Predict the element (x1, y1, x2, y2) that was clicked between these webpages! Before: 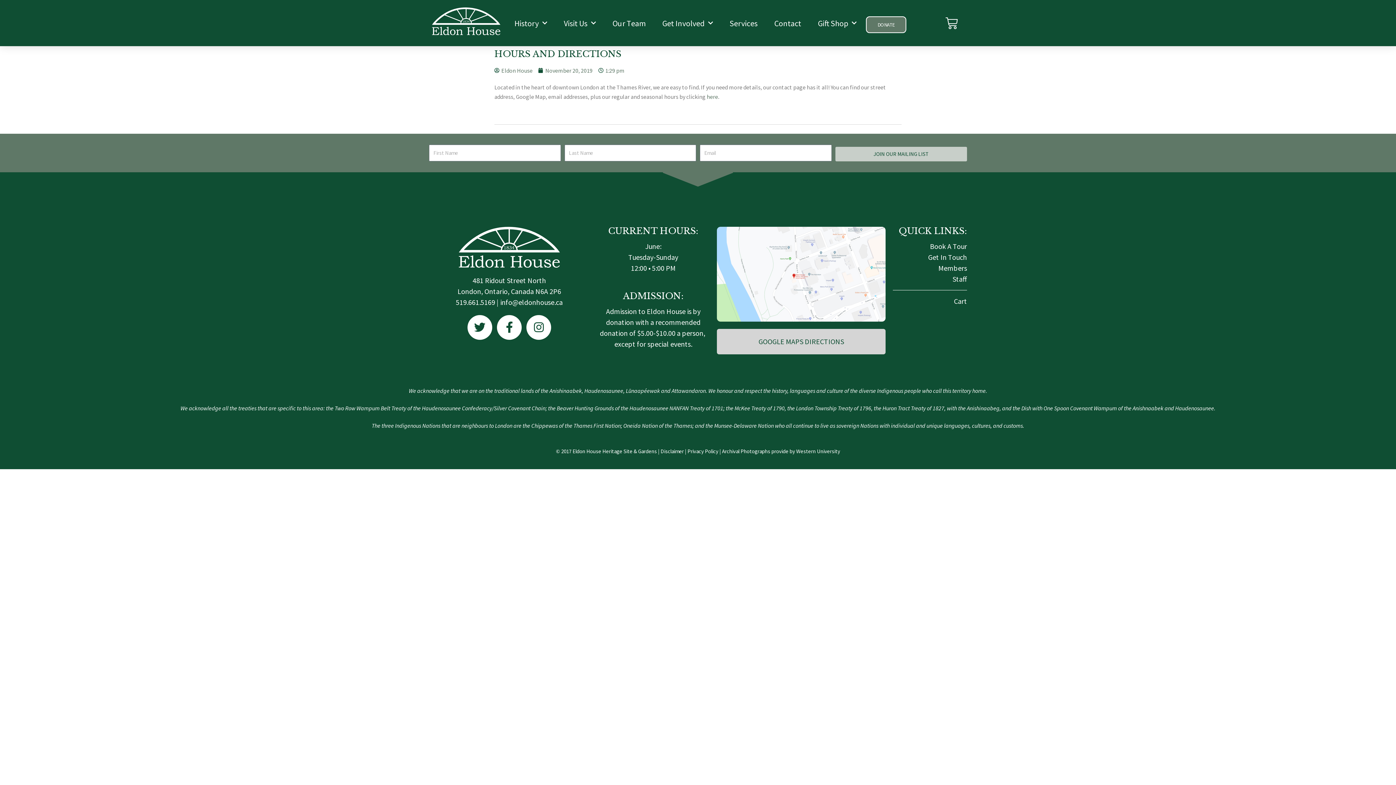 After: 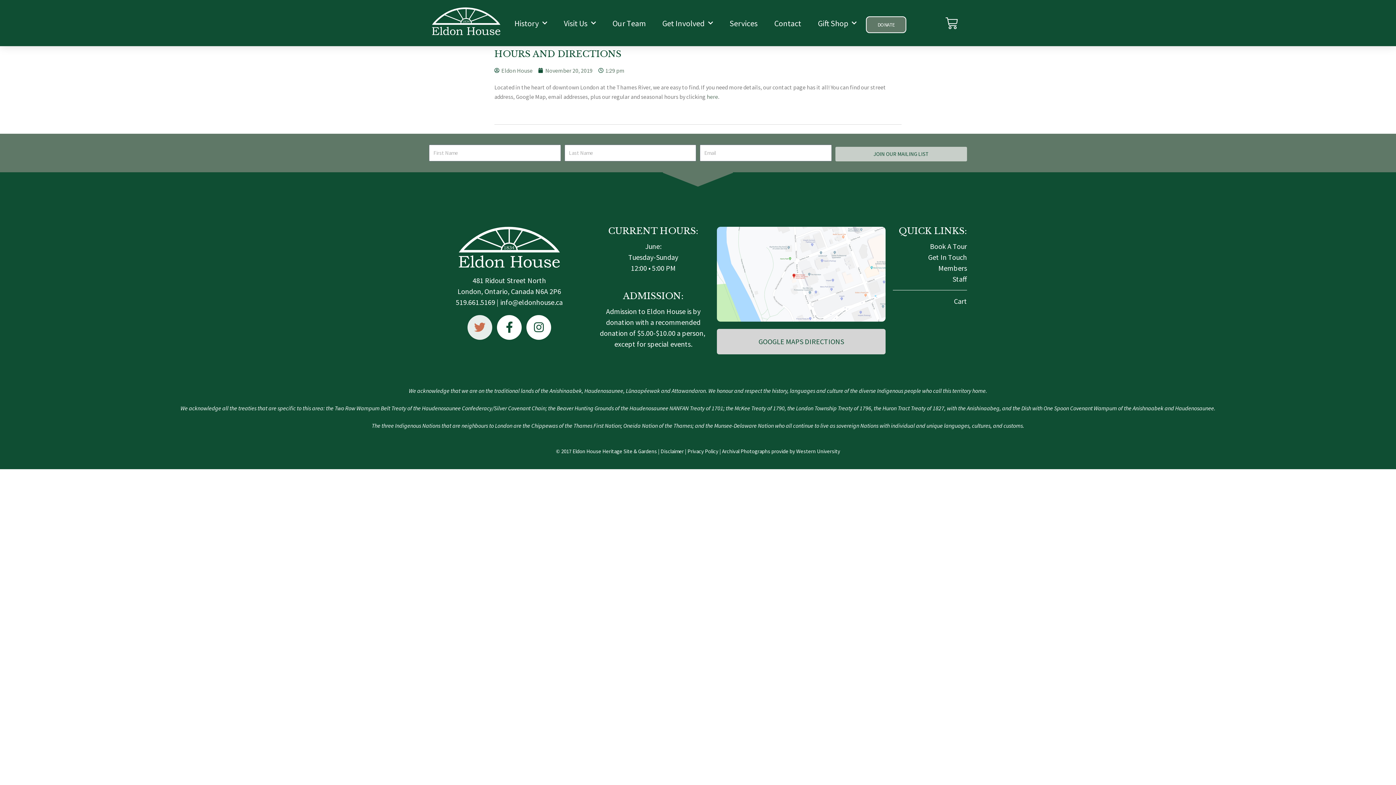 Action: bbox: (467, 315, 492, 339) label: Twitter